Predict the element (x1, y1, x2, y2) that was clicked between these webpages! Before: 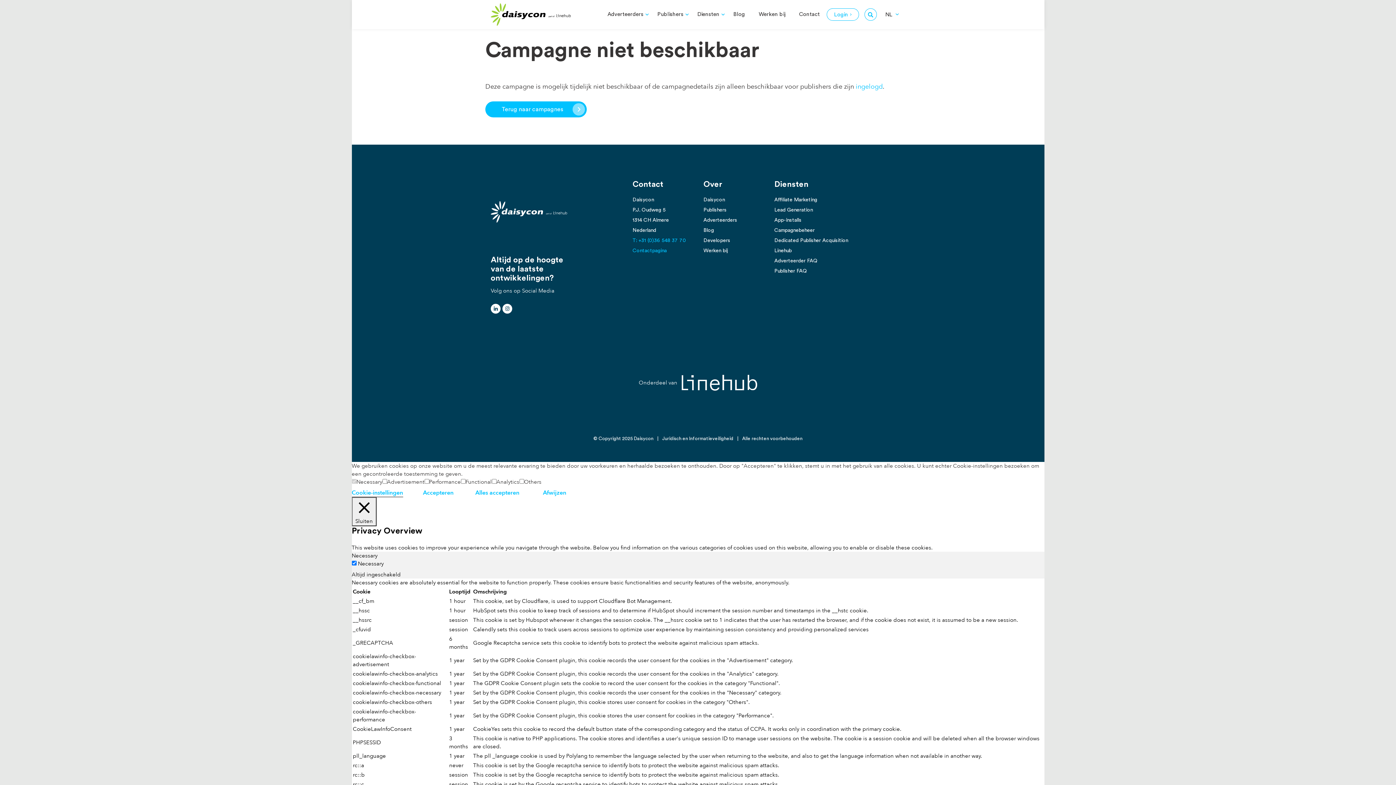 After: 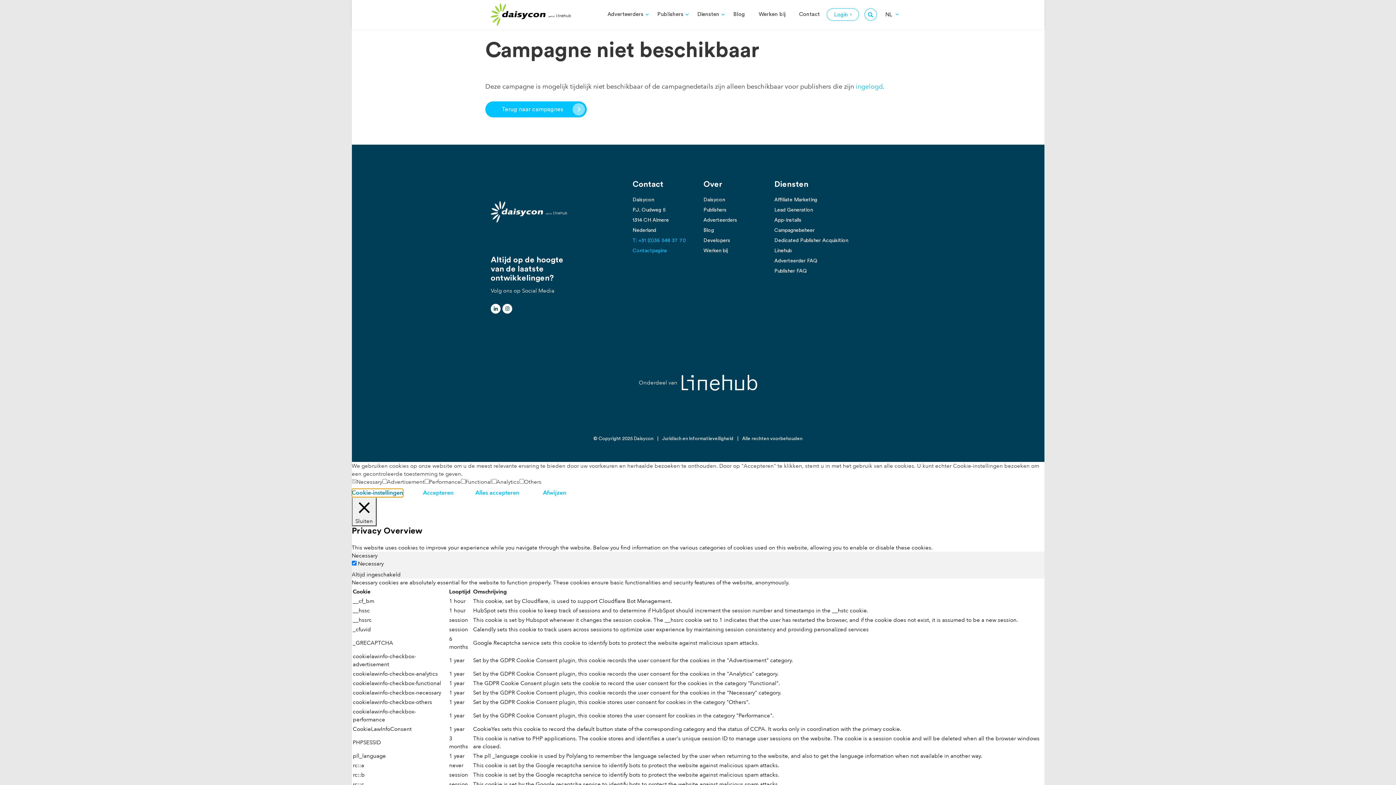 Action: label: Cookie-instellingen bbox: (351, 489, 403, 497)